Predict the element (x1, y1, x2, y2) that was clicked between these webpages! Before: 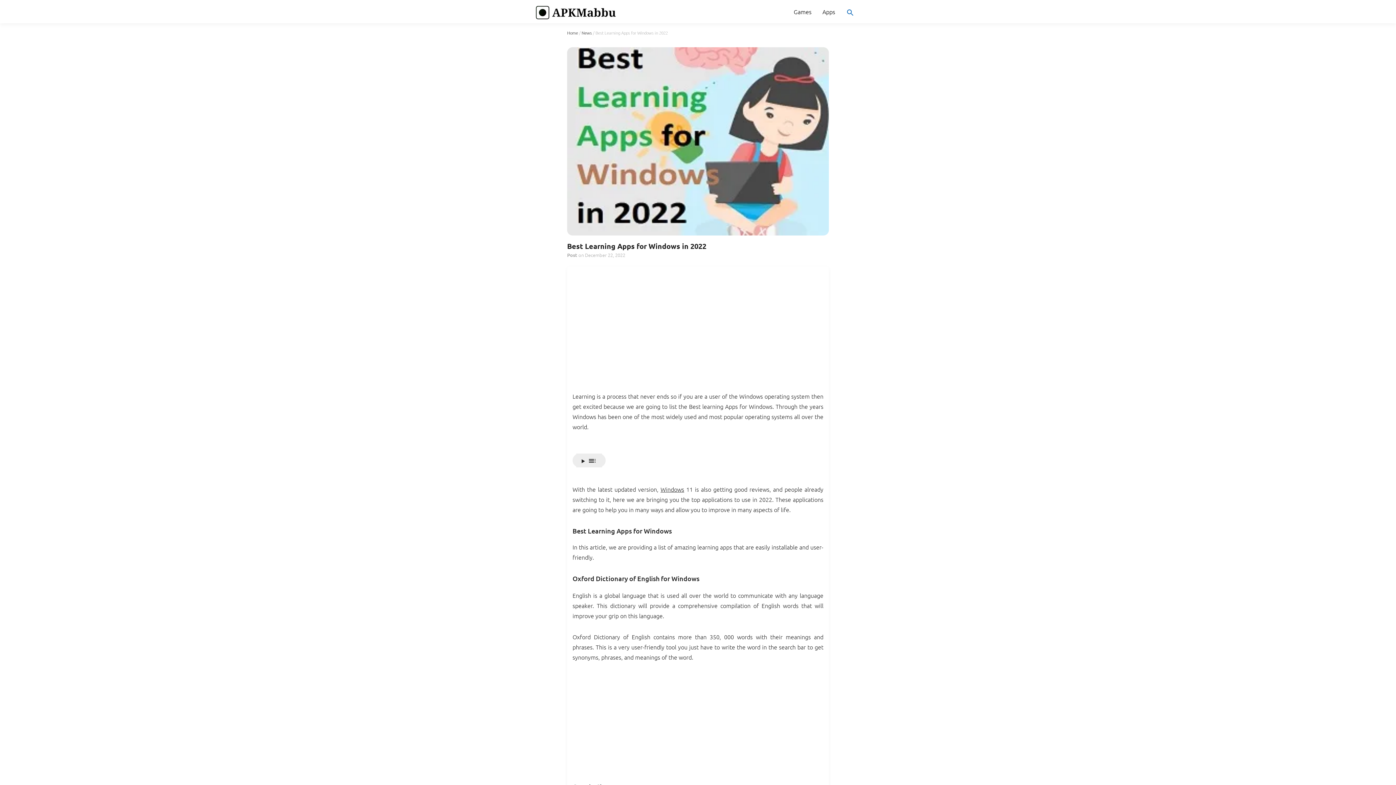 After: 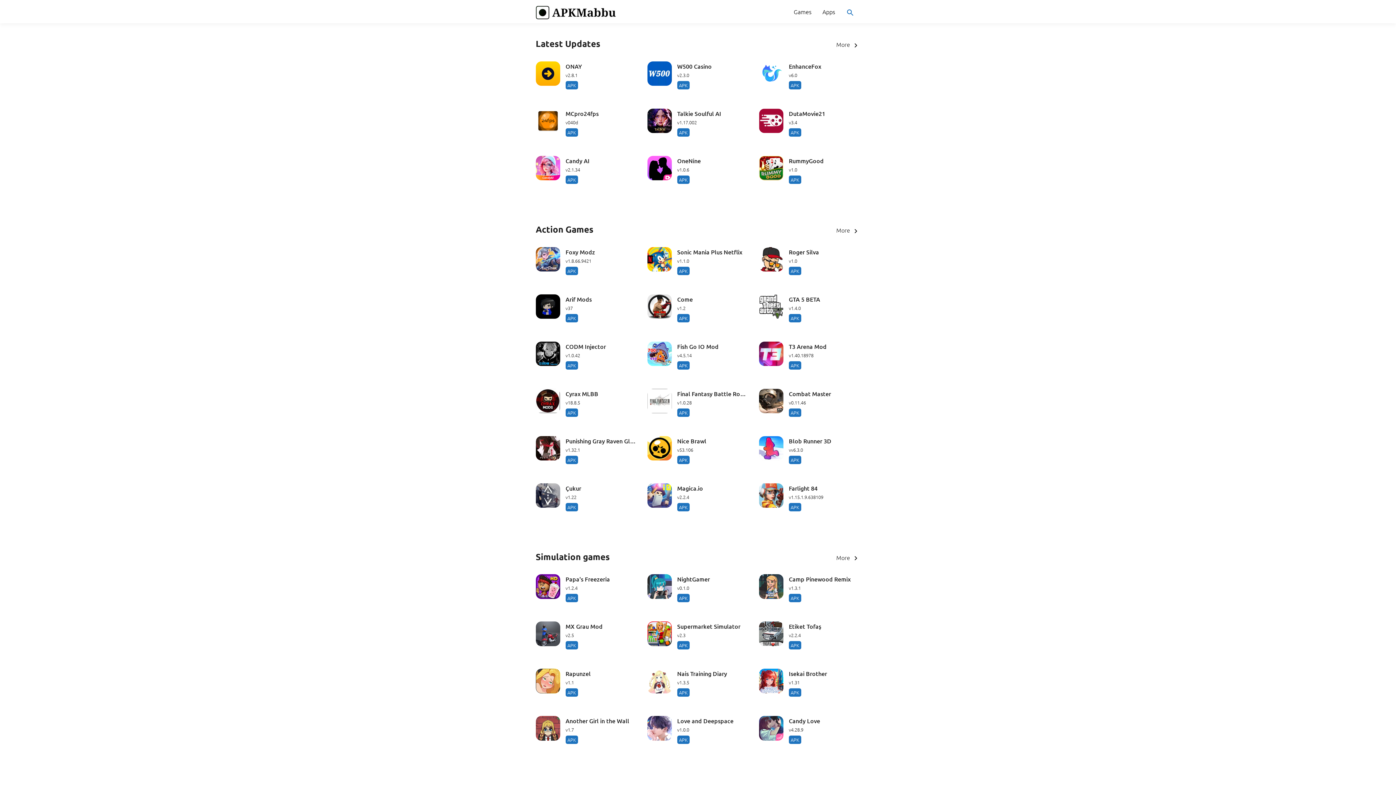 Action: bbox: (535, 7, 615, 15)